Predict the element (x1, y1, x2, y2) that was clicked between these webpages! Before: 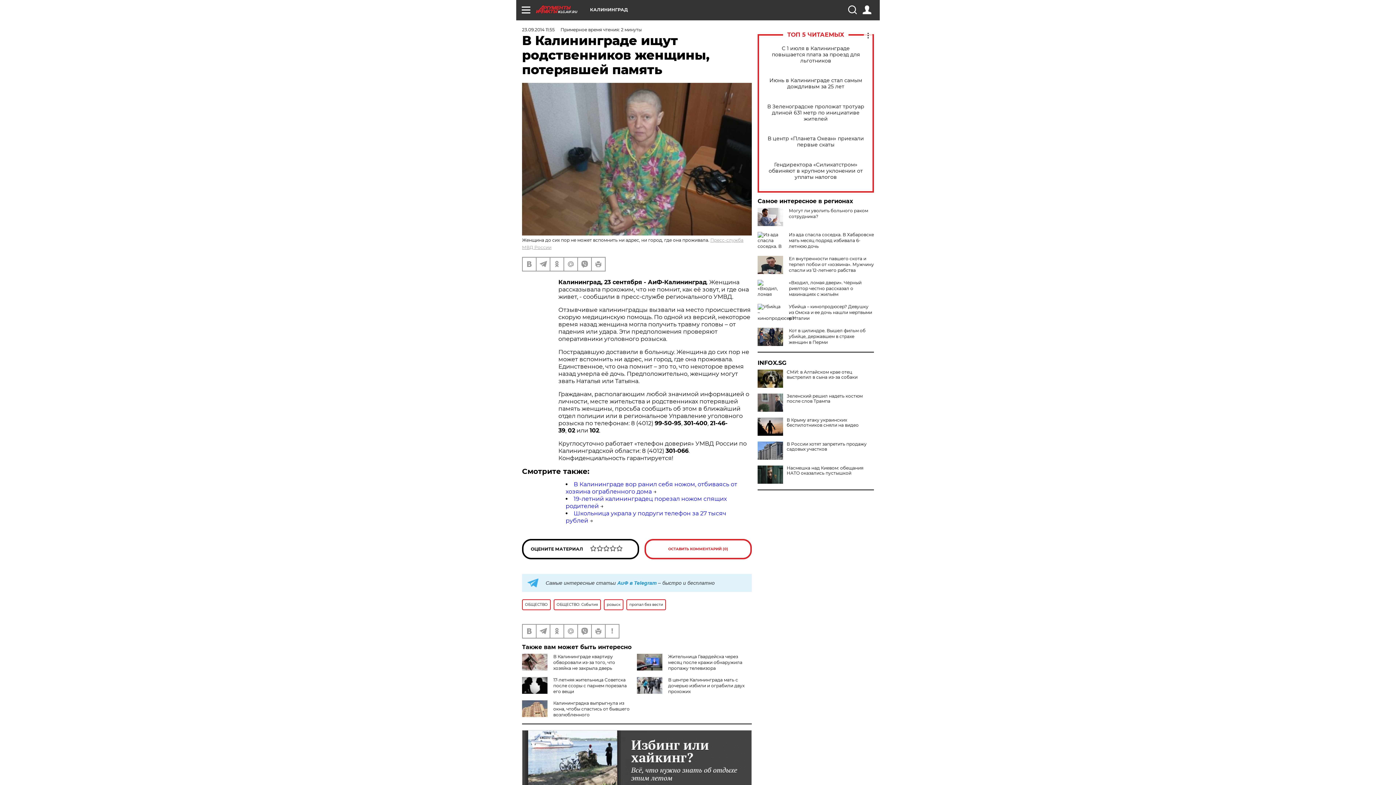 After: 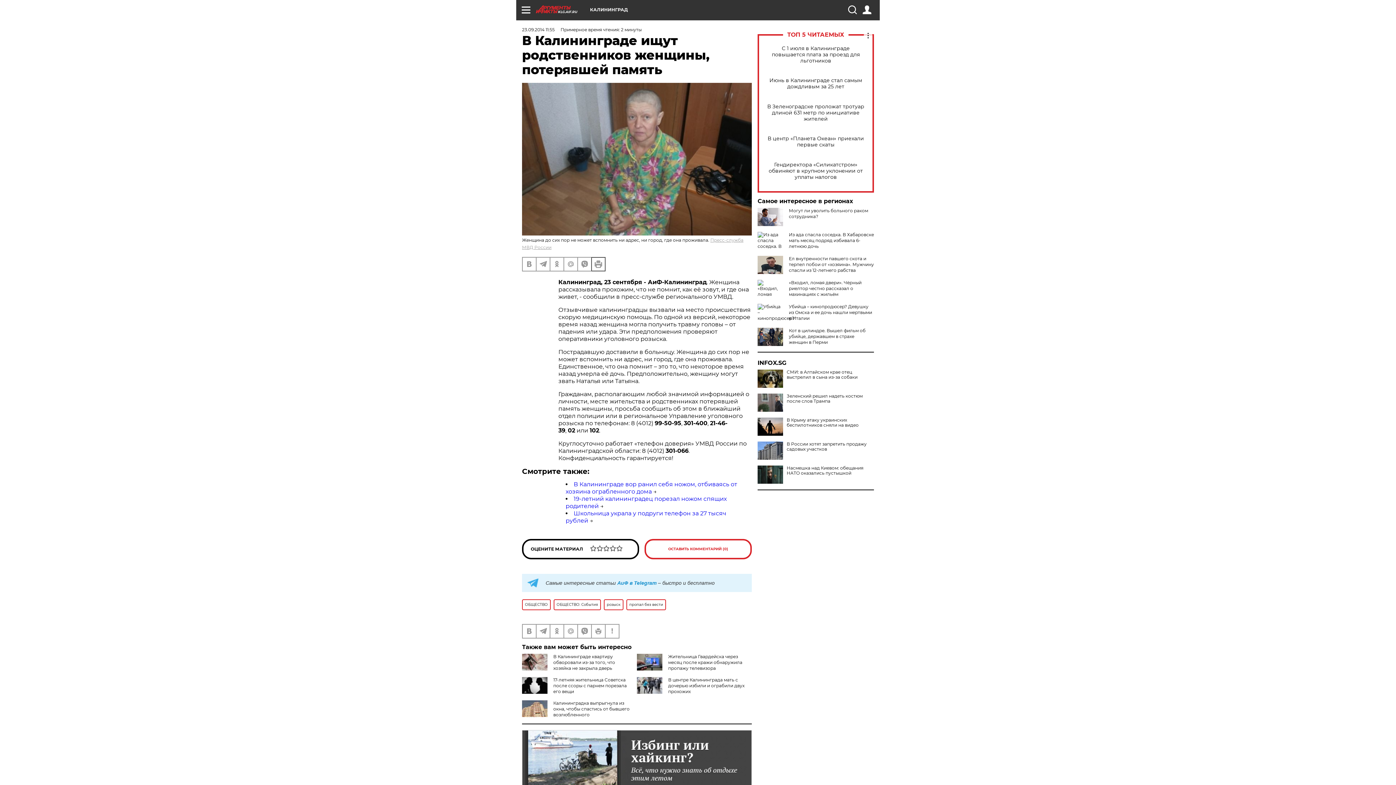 Action: bbox: (592, 257, 605, 270)